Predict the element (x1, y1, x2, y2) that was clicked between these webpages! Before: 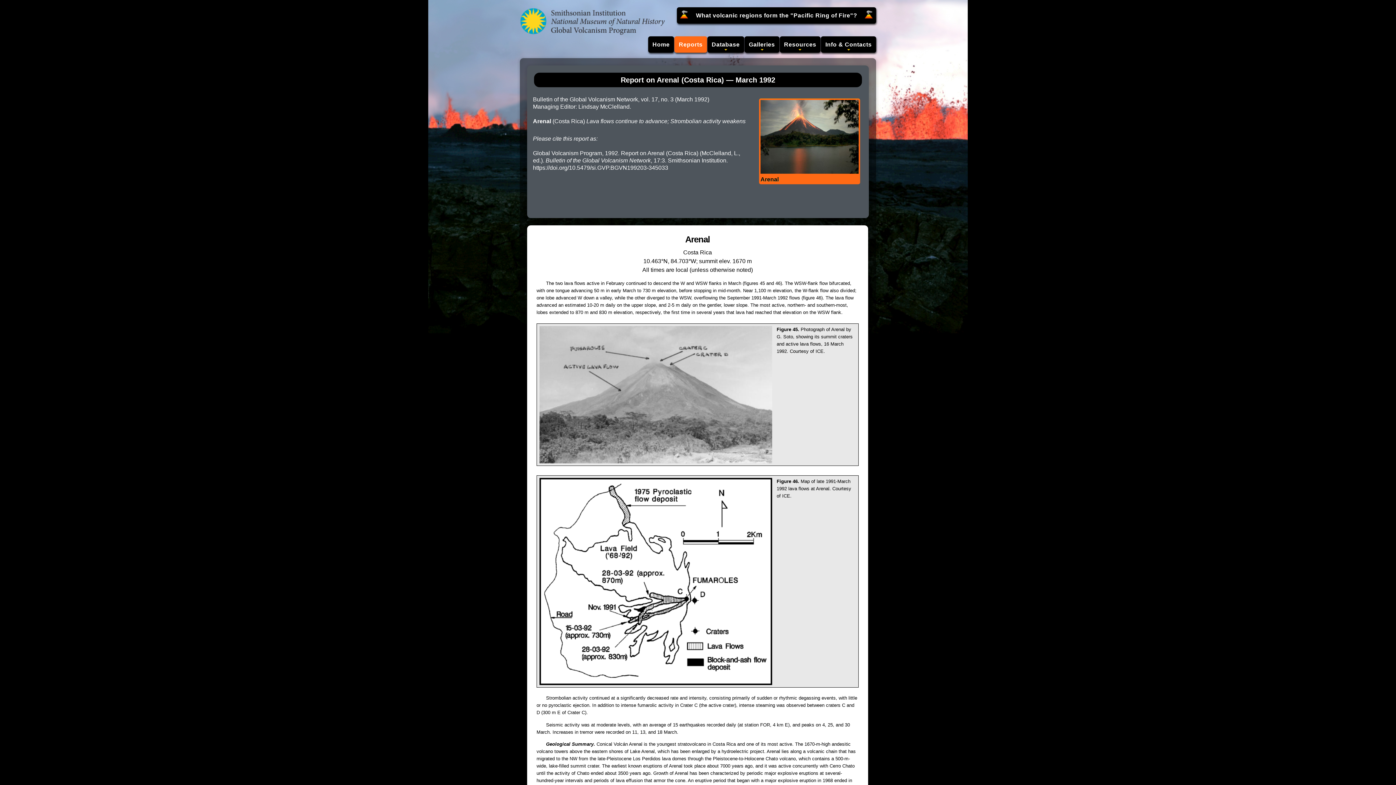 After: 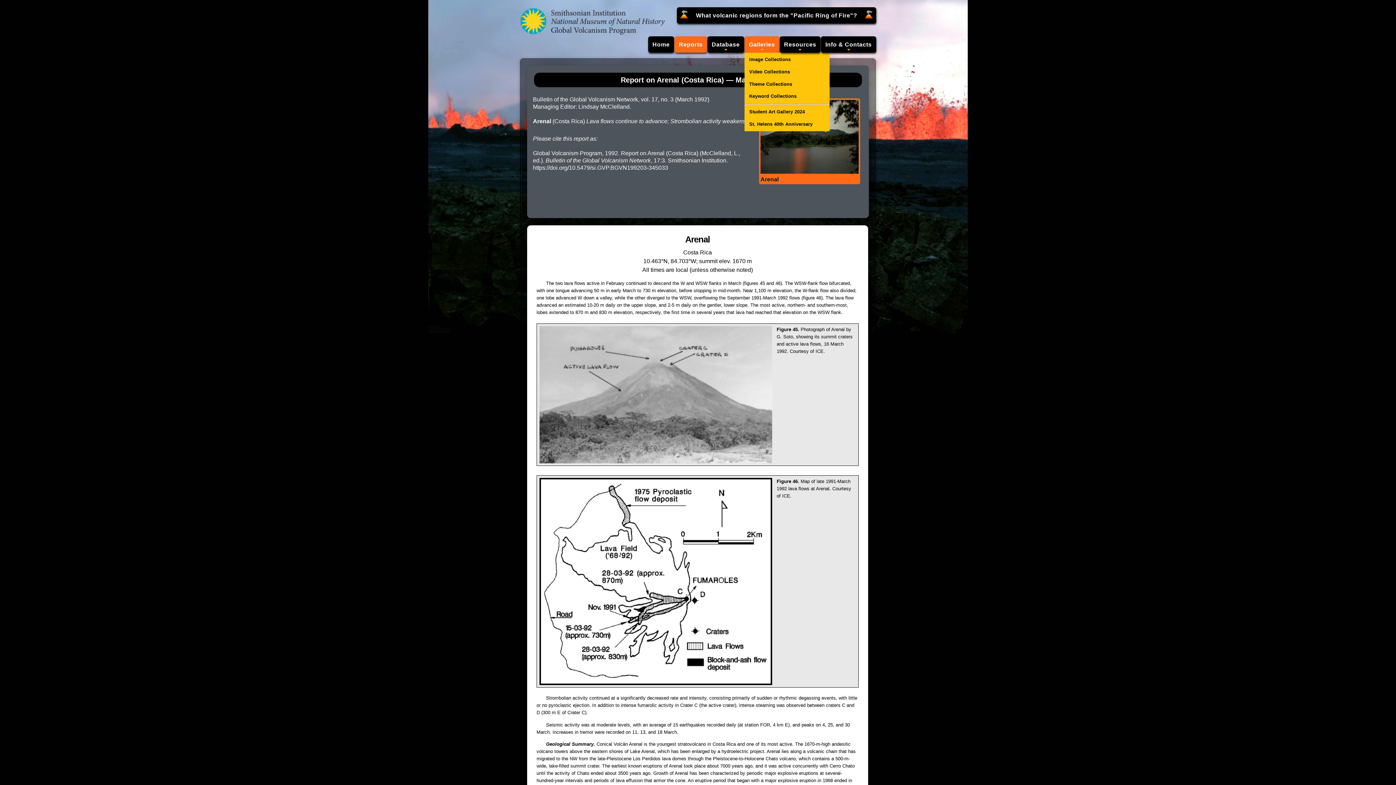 Action: bbox: (744, 36, 779, 52) label: Galleries